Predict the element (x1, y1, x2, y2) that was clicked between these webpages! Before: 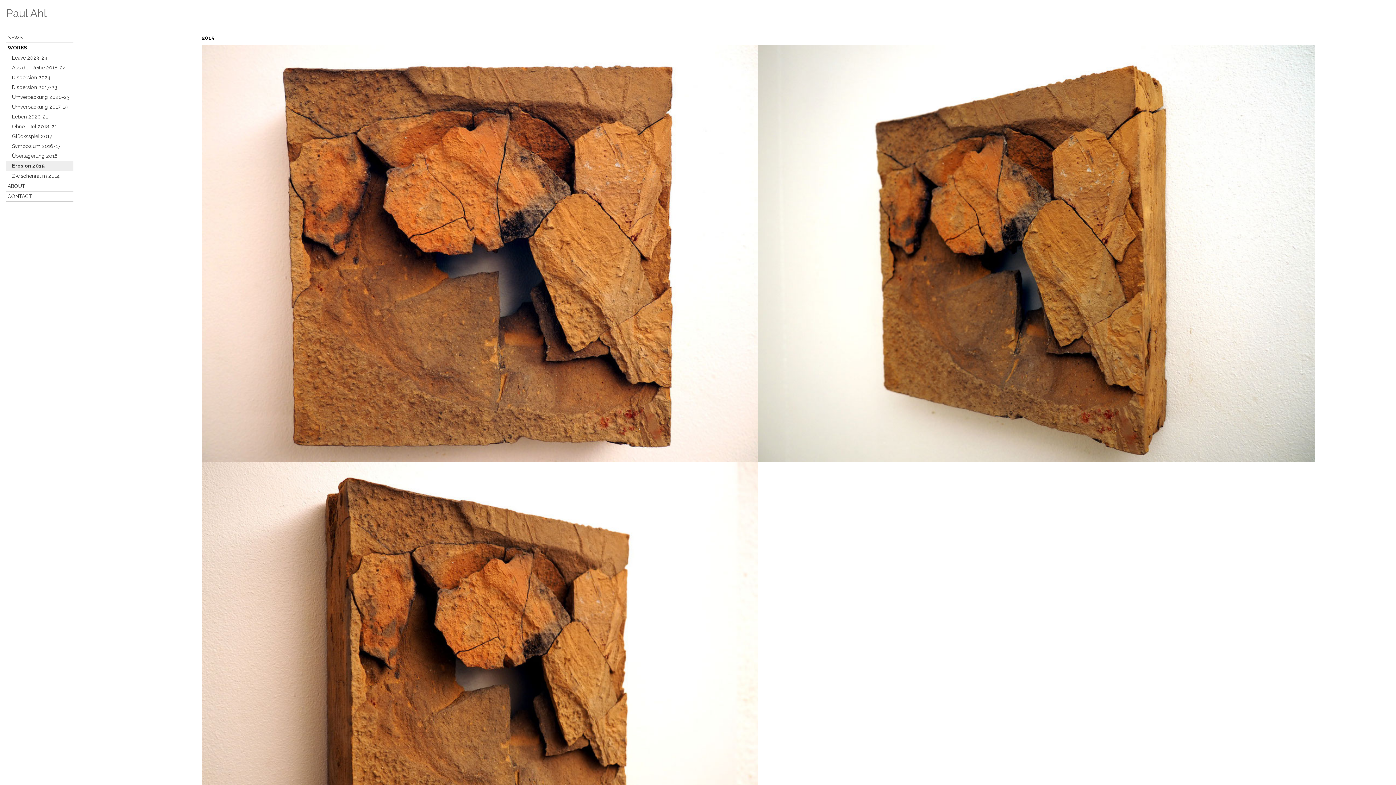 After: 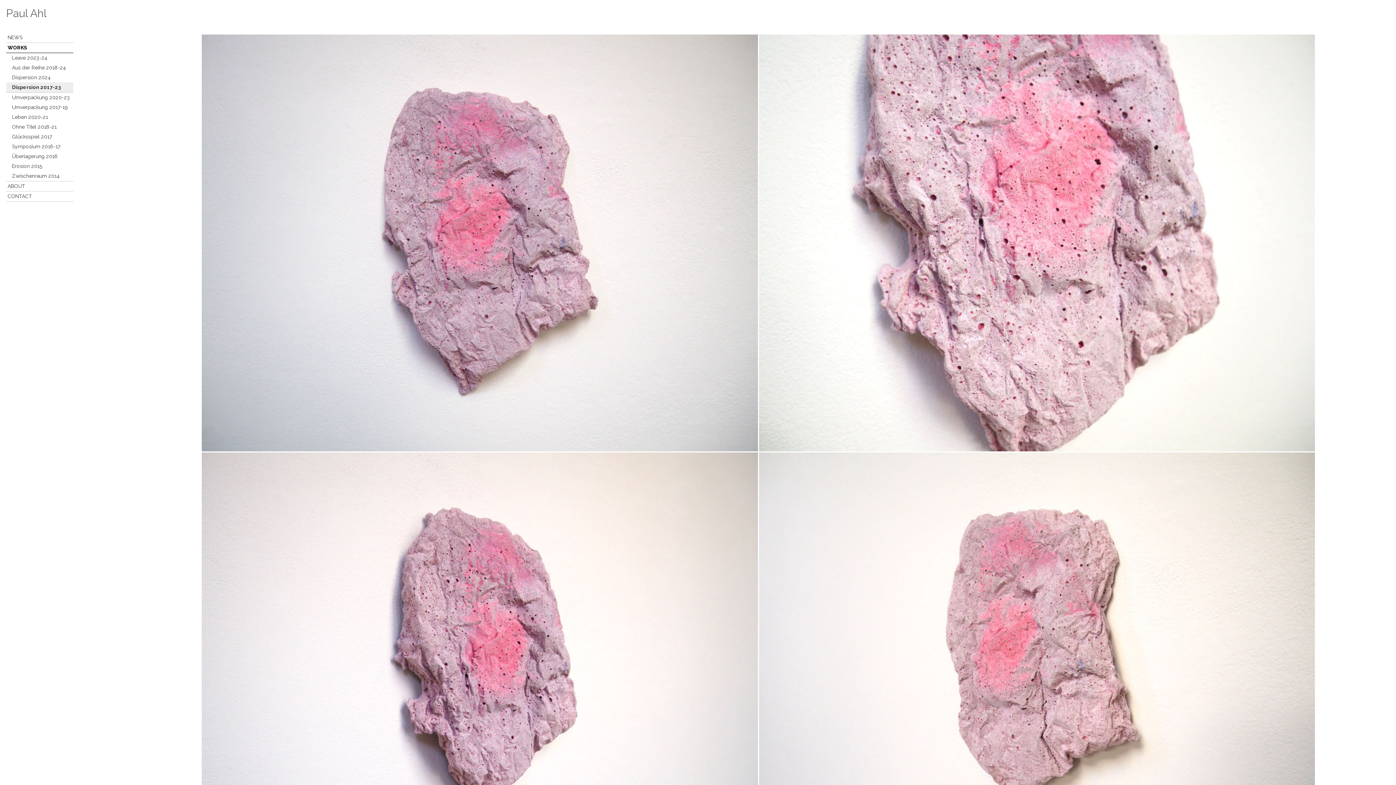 Action: bbox: (6, 82, 73, 92) label: Dispersion 2017-23